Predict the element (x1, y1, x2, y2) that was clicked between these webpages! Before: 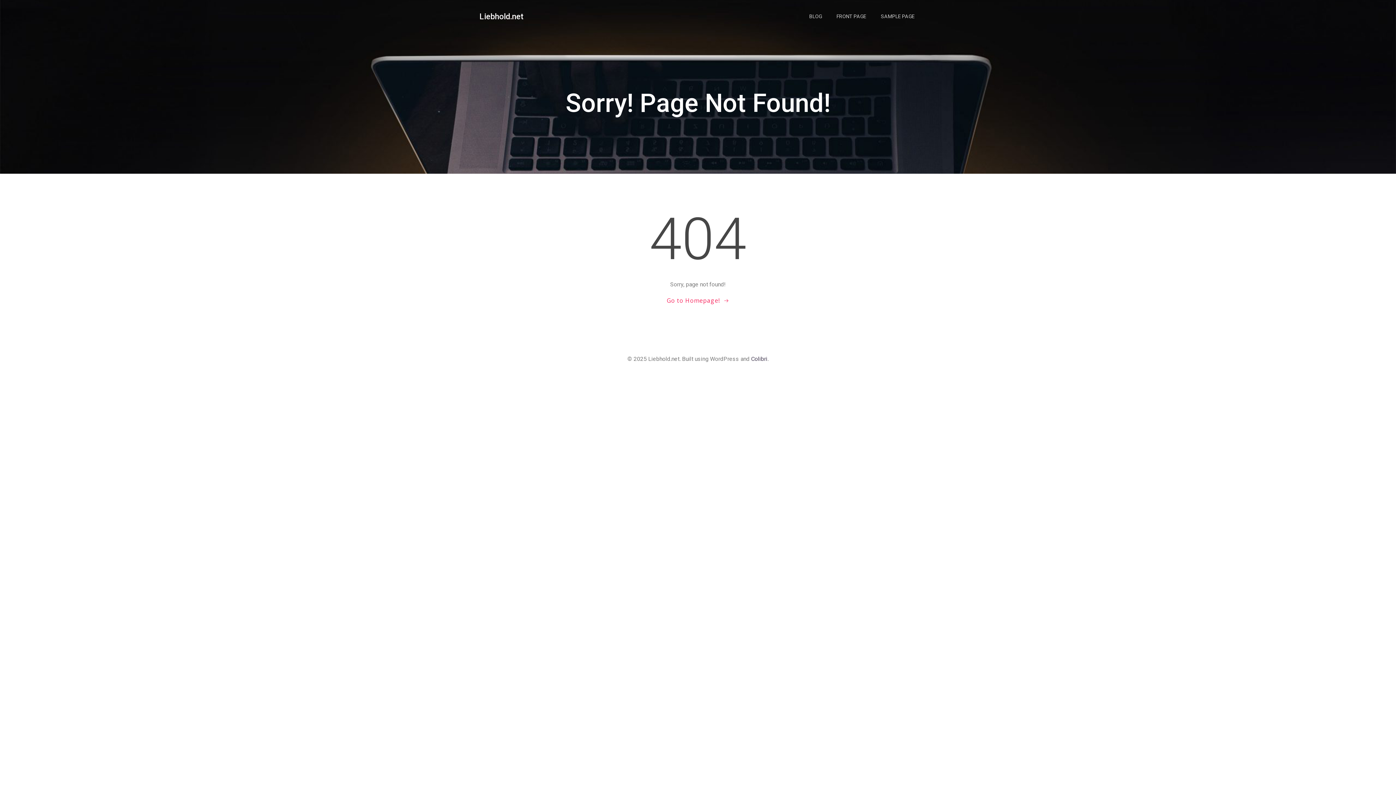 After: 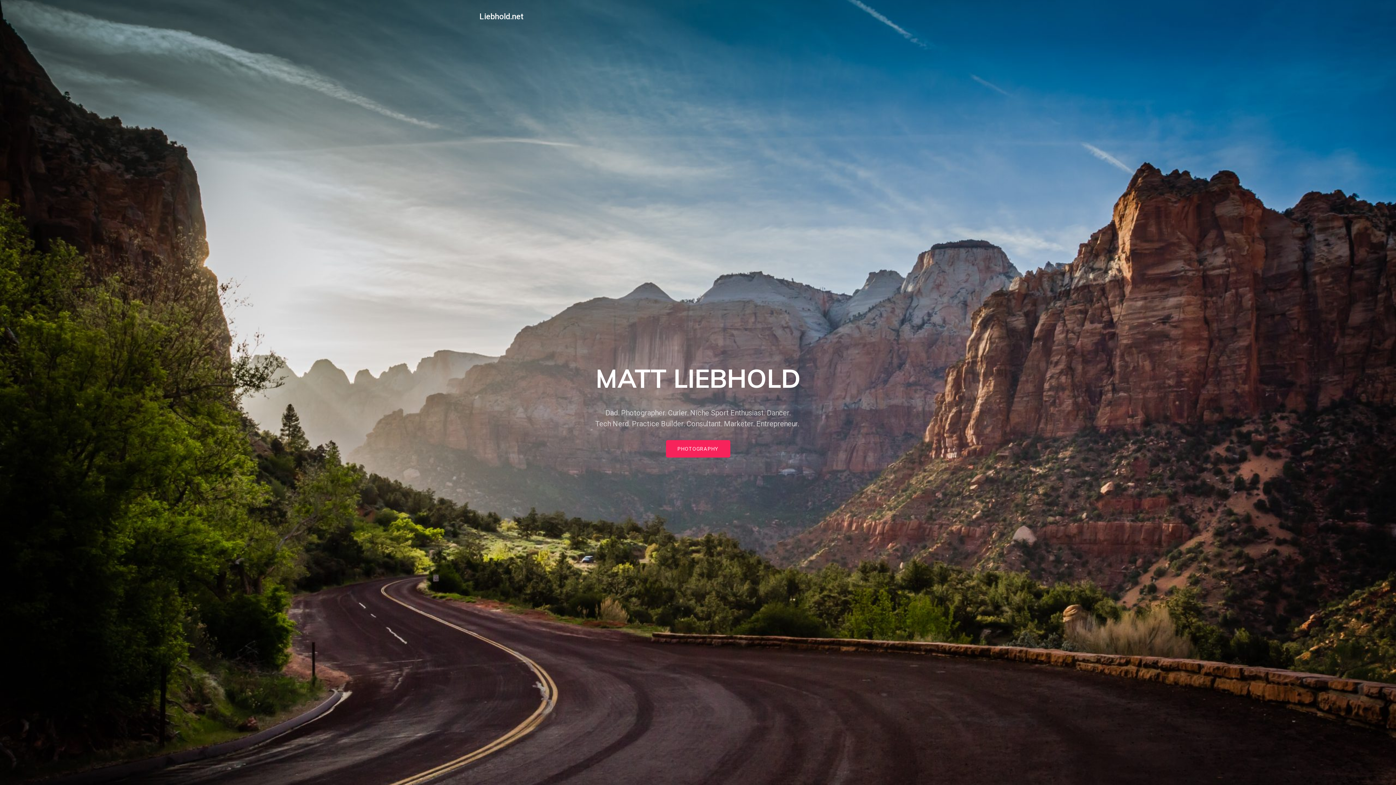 Action: bbox: (666, 296, 729, 305) label: Go to Homepage!